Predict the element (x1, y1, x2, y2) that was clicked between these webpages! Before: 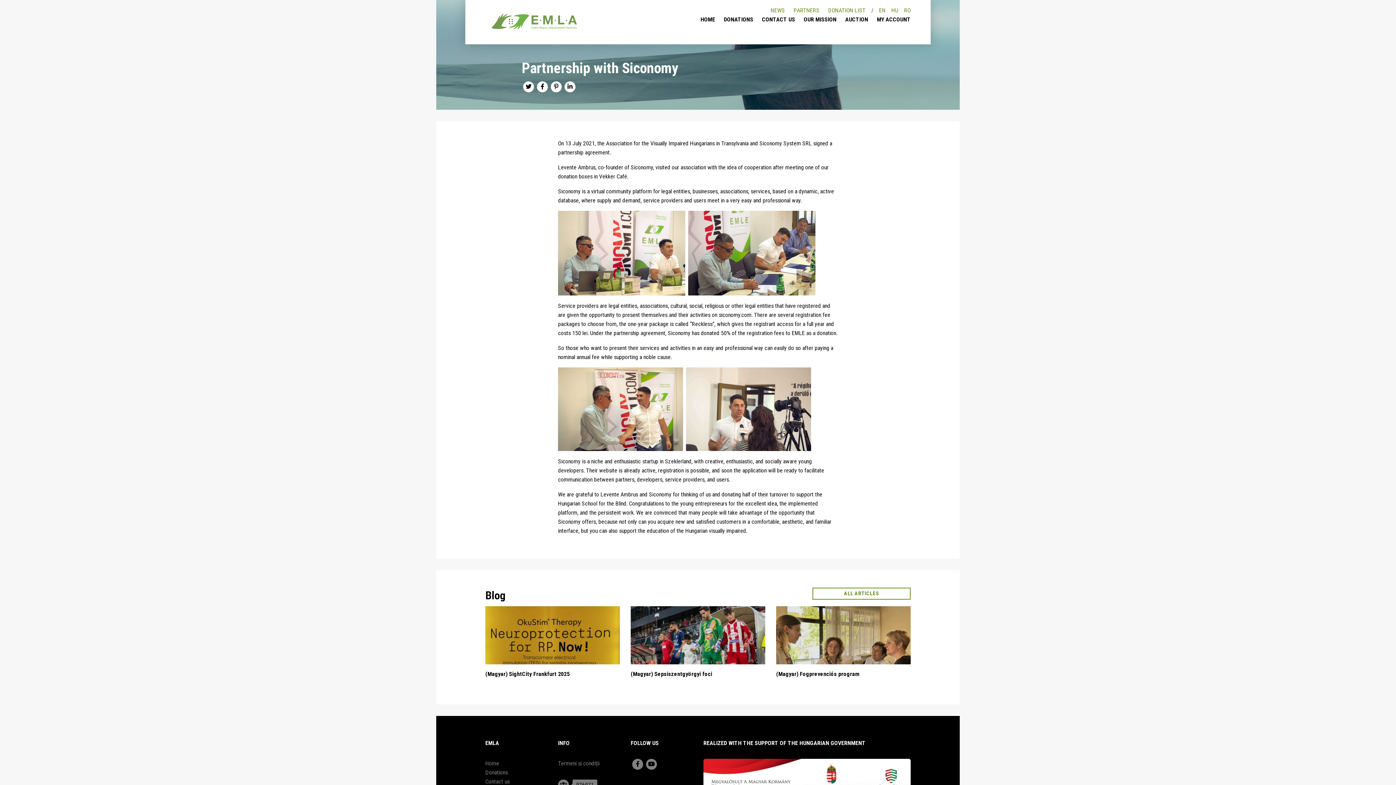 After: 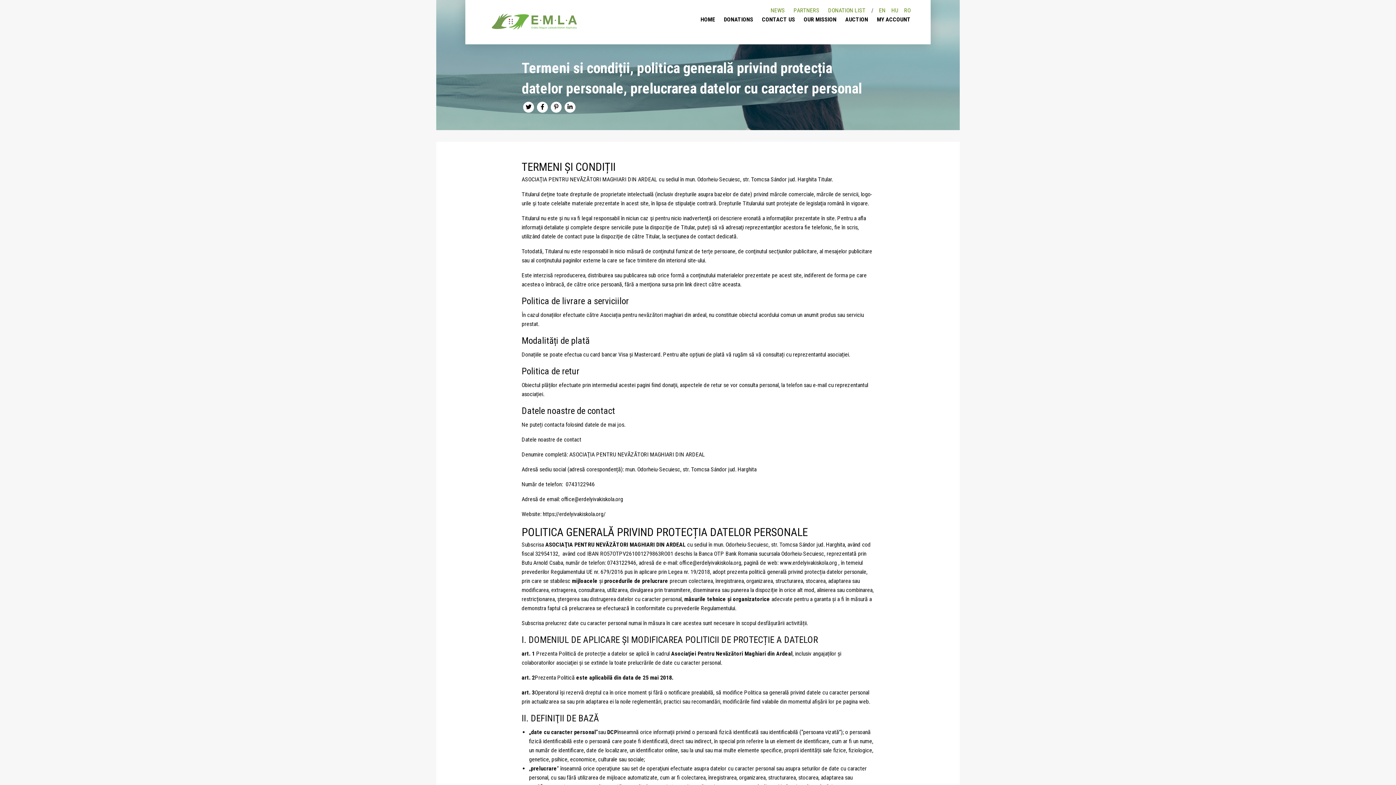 Action: bbox: (558, 760, 599, 767) label: Termeni si condiții